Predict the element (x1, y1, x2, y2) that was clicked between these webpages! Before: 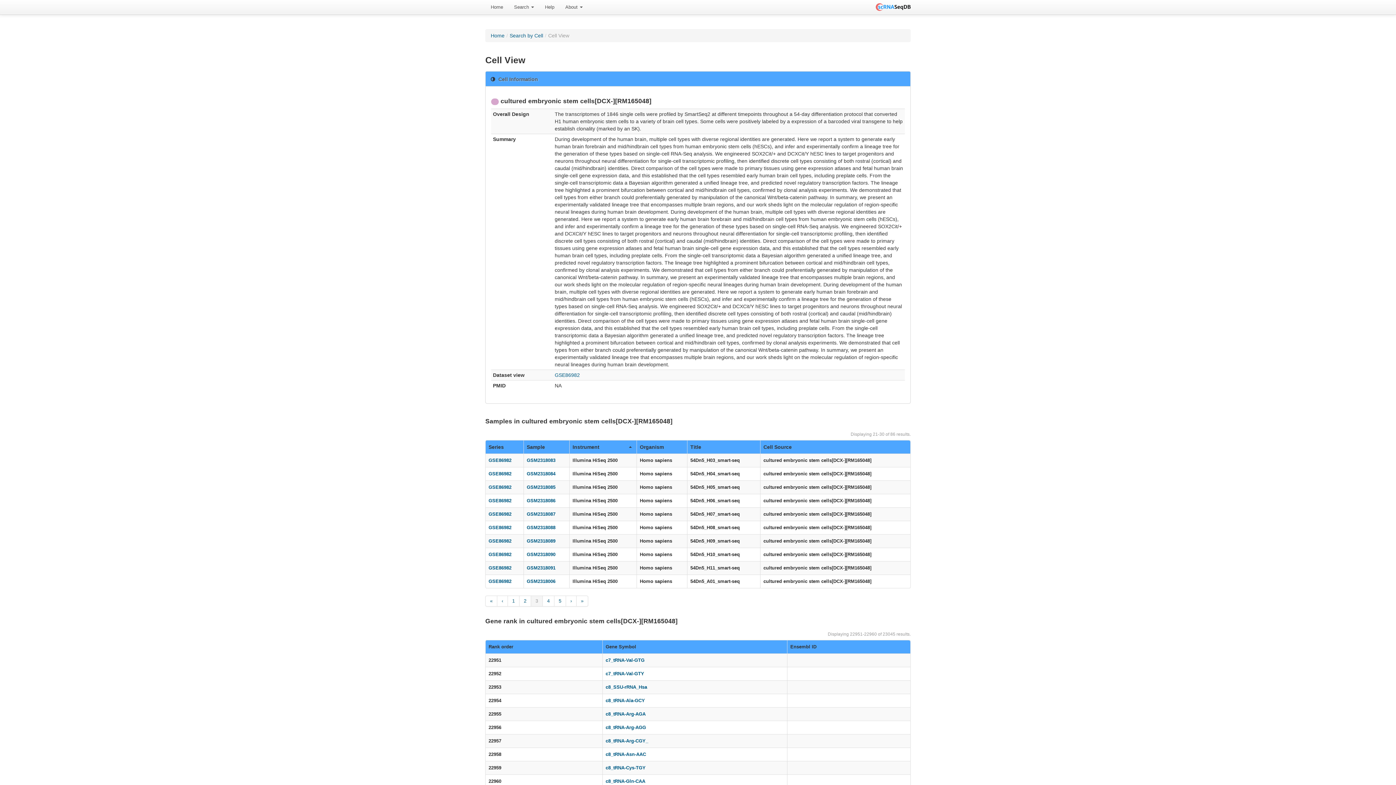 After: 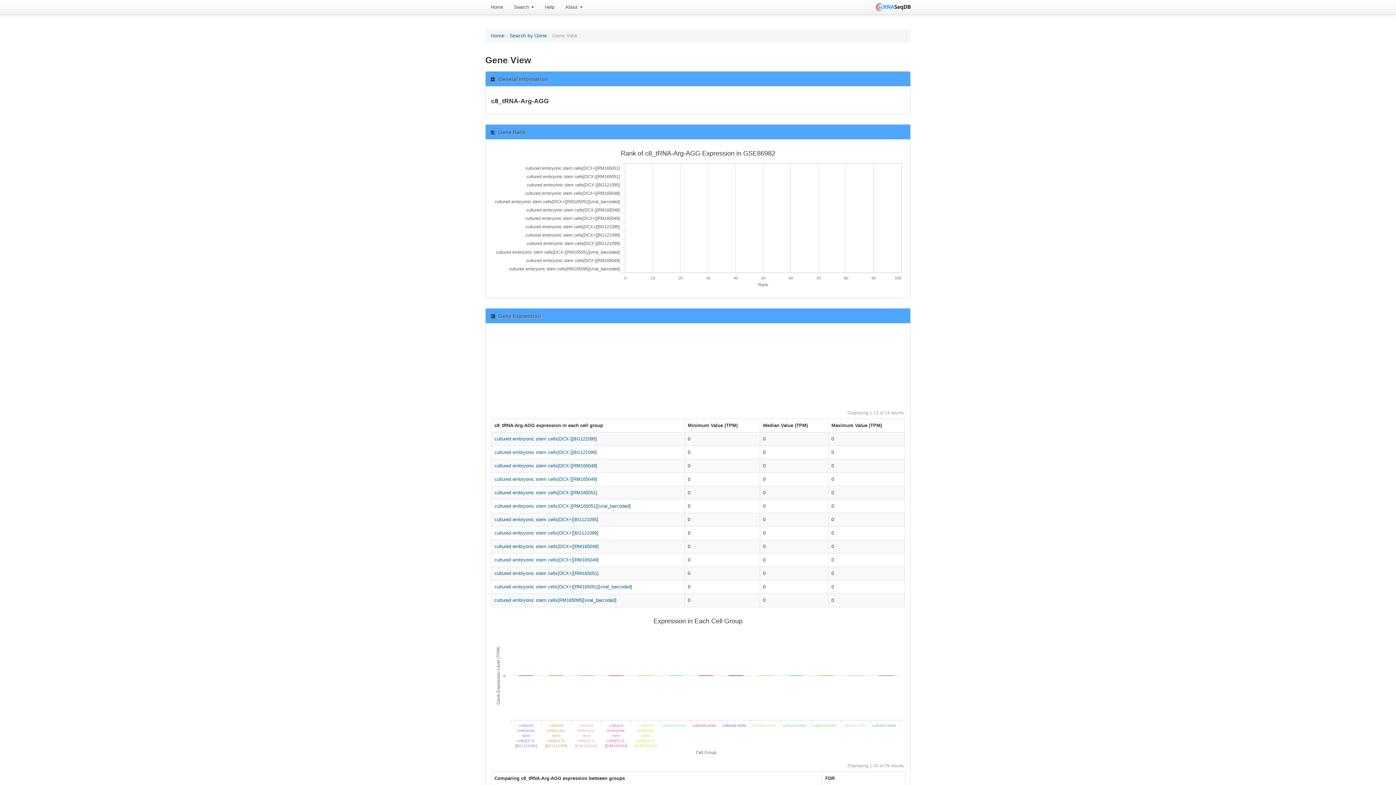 Action: label: c8_tRNA-Arg-AGG bbox: (605, 725, 646, 730)